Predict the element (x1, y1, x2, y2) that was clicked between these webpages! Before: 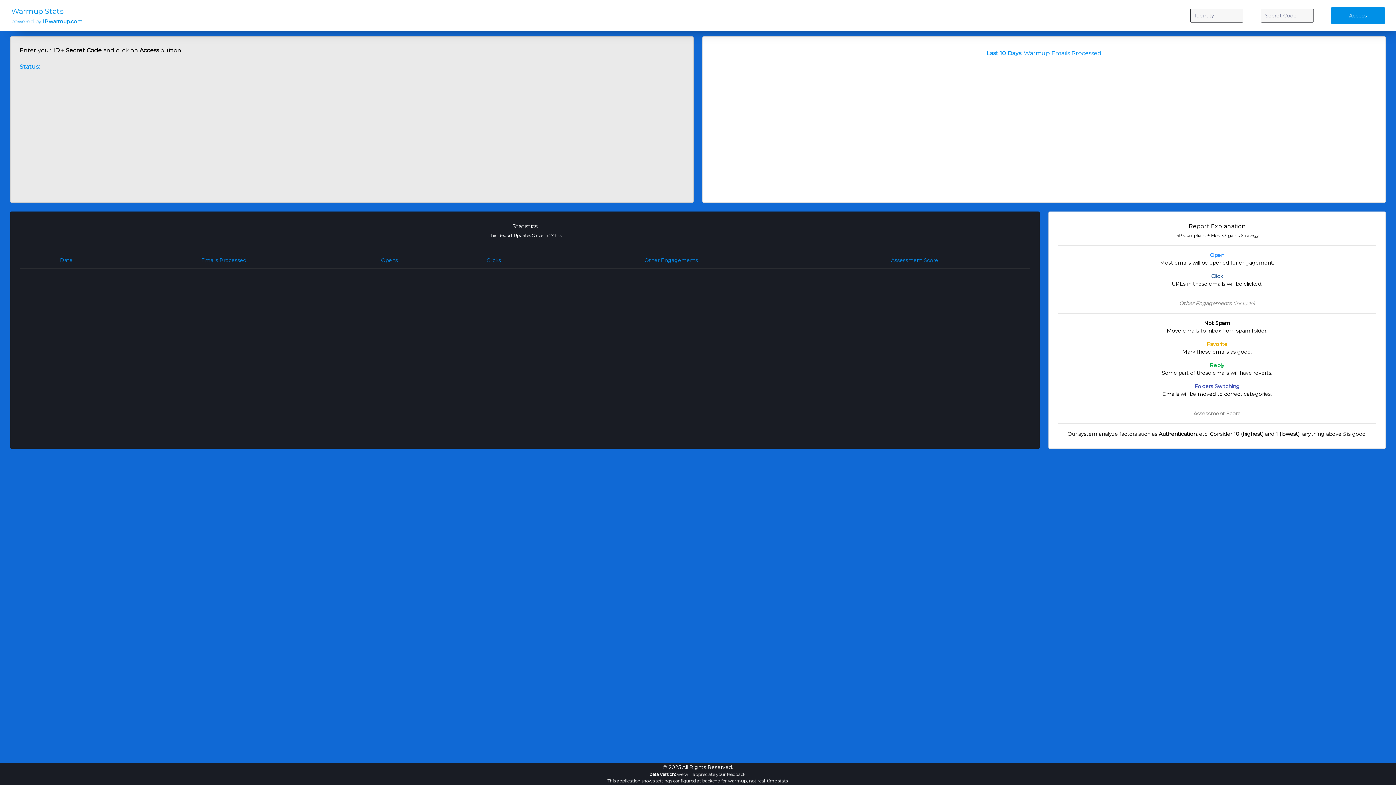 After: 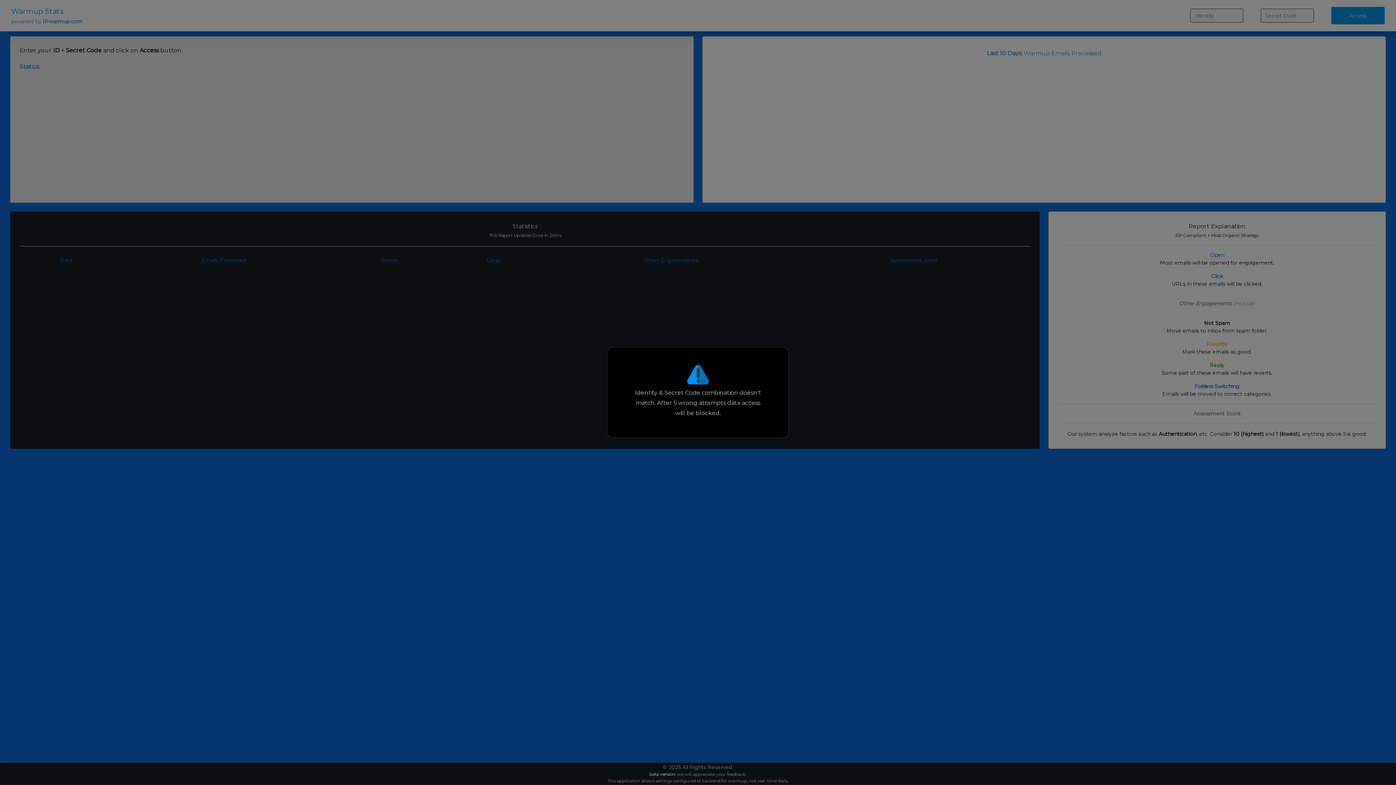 Action: bbox: (1331, 6, 1385, 24) label: Access